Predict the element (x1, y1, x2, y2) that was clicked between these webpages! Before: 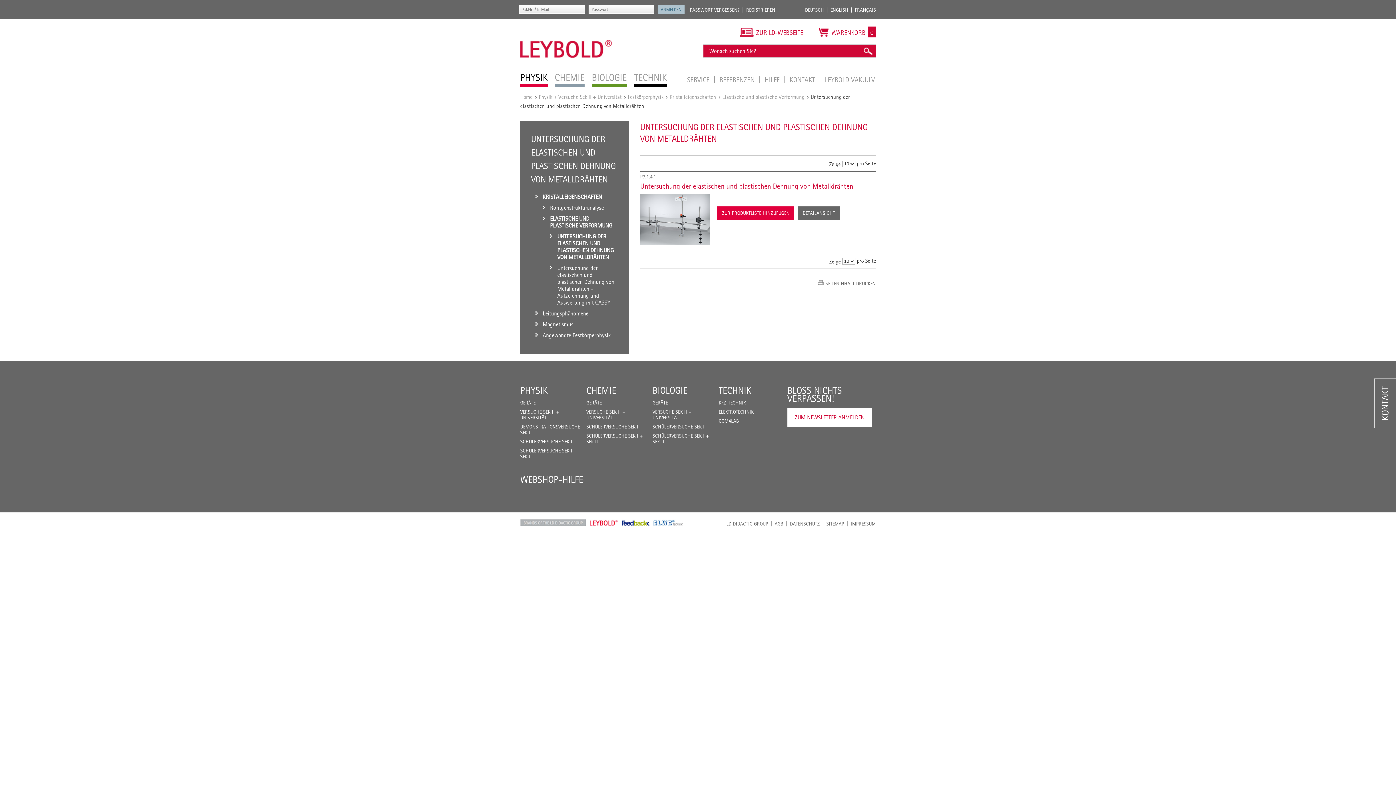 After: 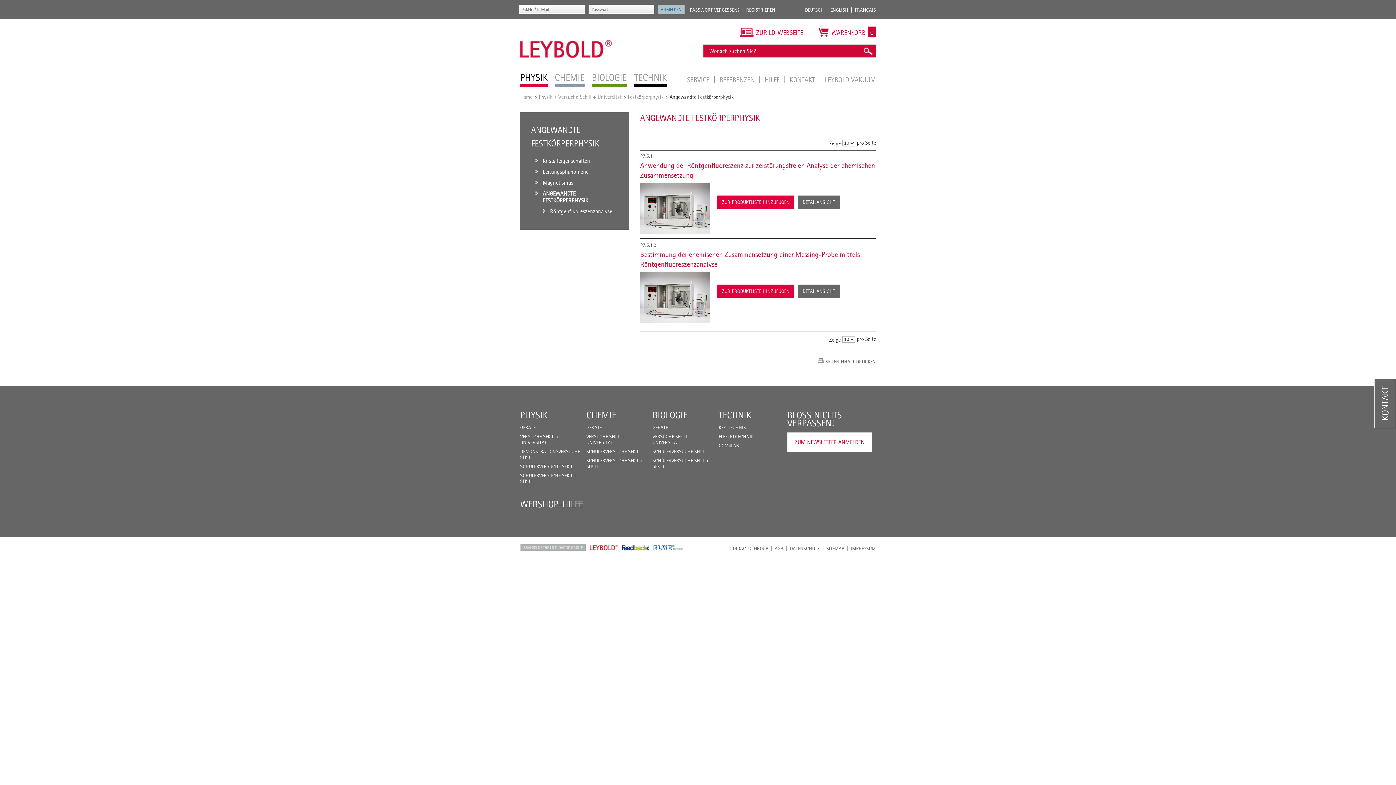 Action: bbox: (535, 332, 618, 338) label: Angewandte Festkörperphysik